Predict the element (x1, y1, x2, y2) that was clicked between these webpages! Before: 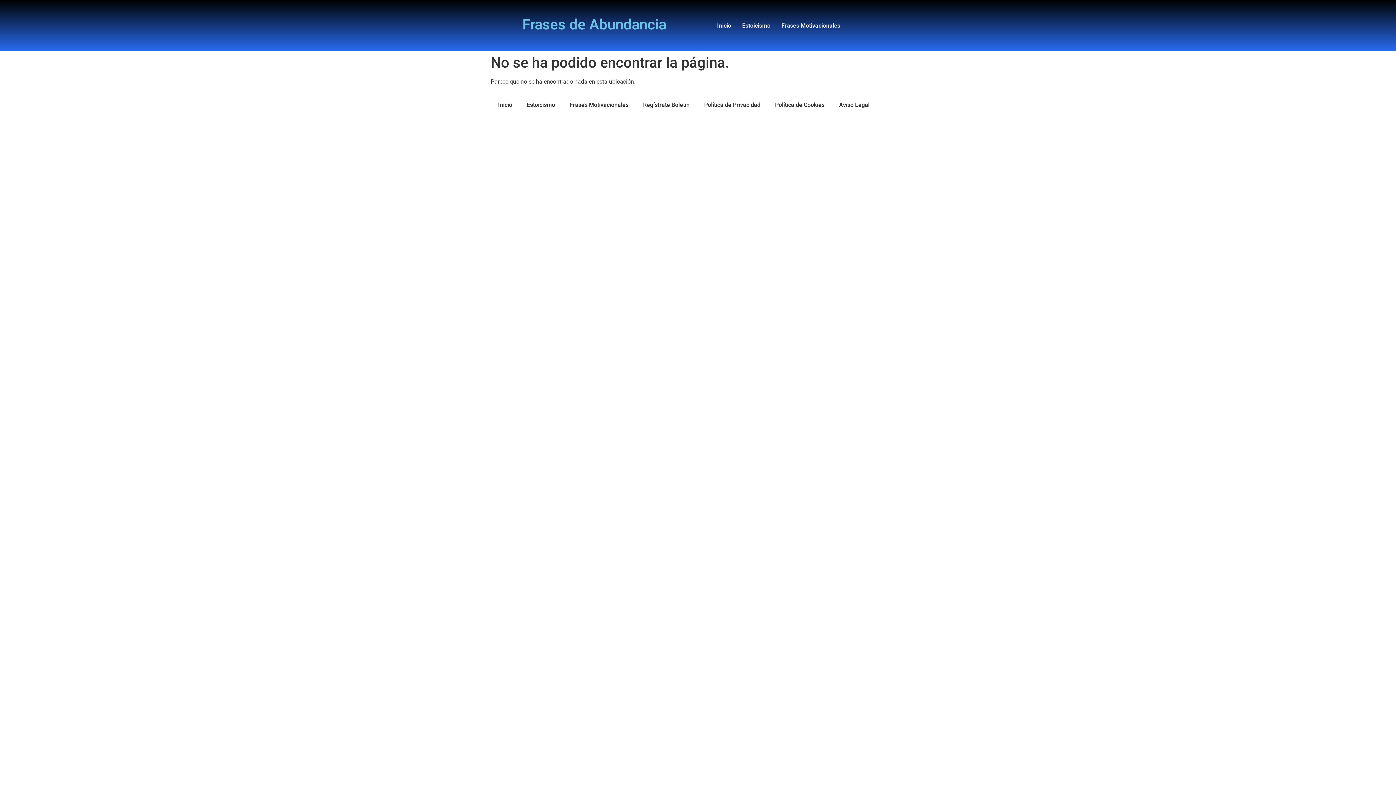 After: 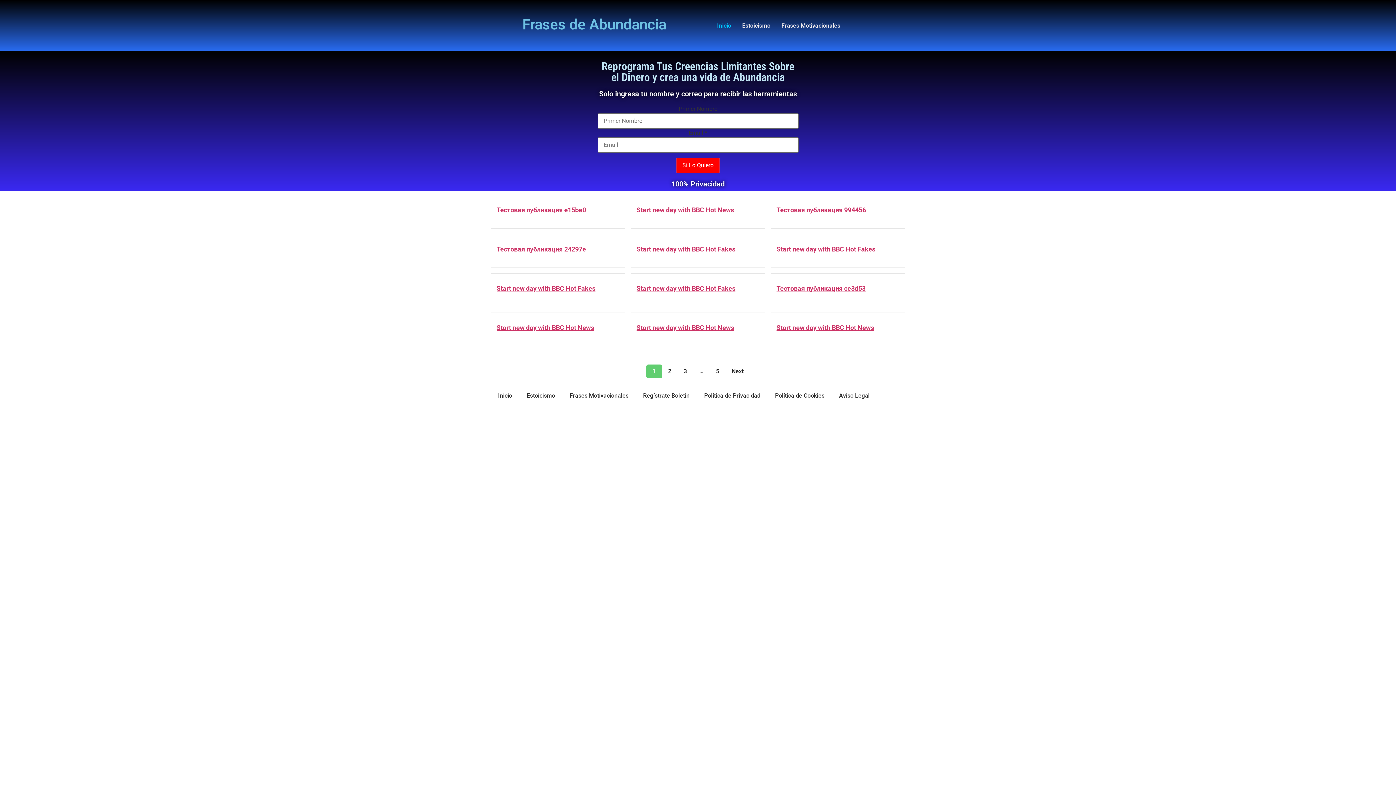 Action: bbox: (494, 95, 516, 115) label: Inicio